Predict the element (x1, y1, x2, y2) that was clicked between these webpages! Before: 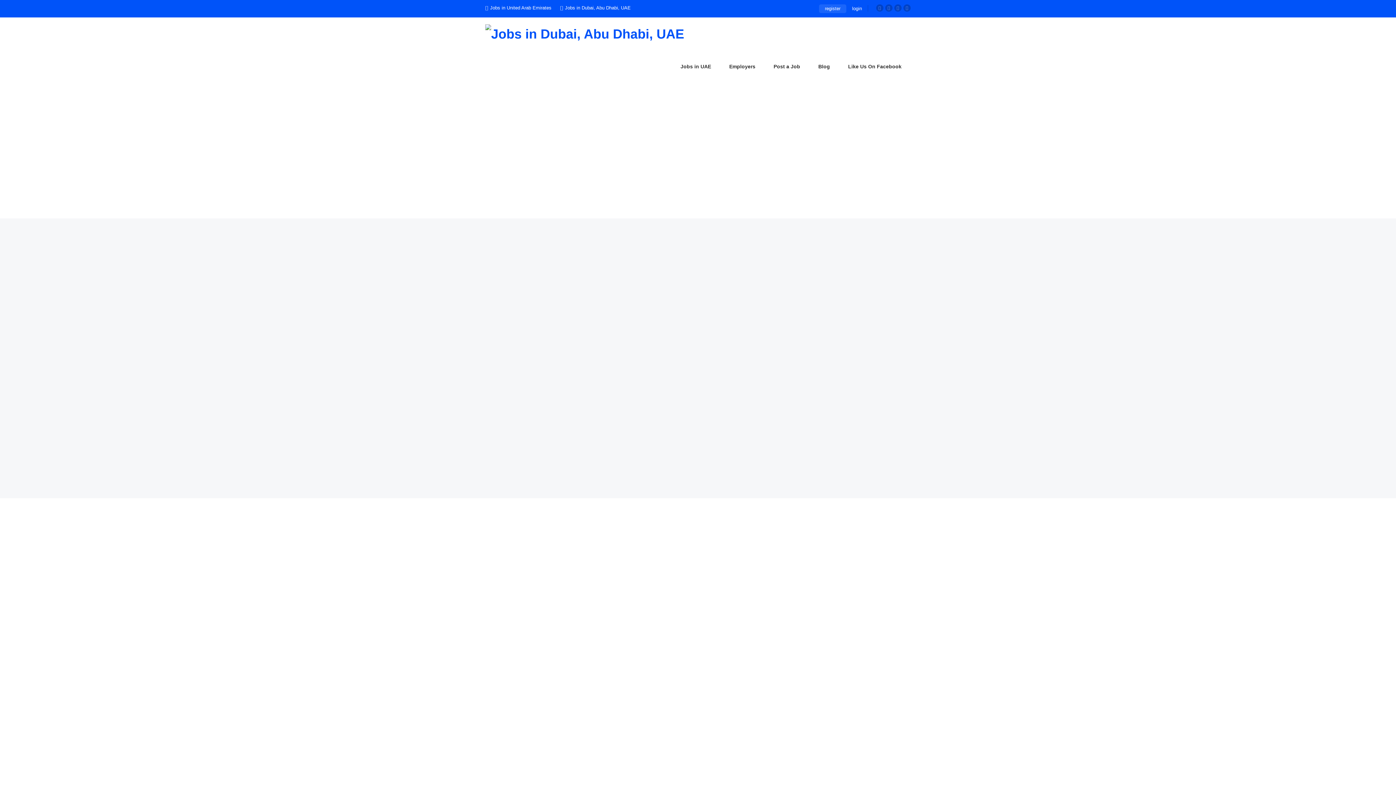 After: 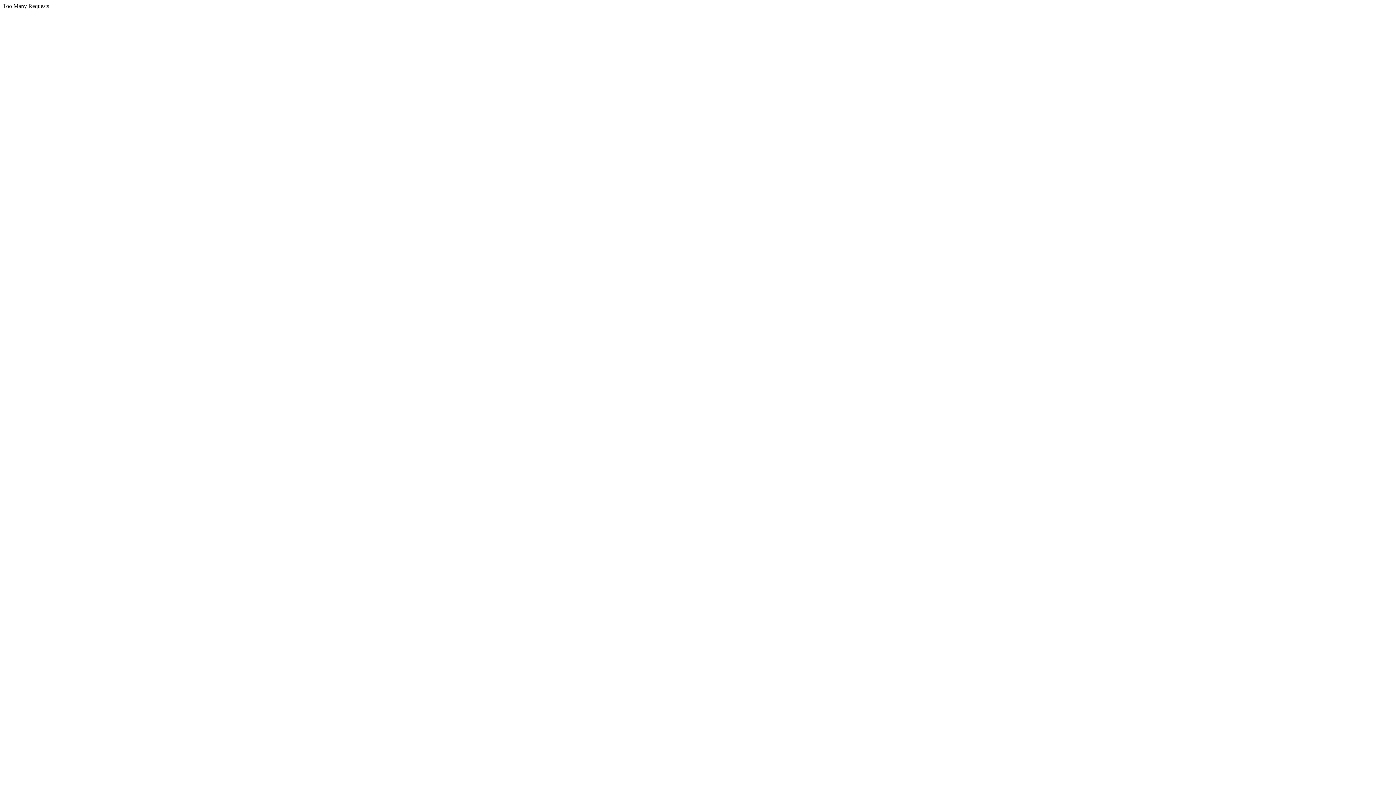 Action: bbox: (764, 50, 809, 82) label: Post a Job